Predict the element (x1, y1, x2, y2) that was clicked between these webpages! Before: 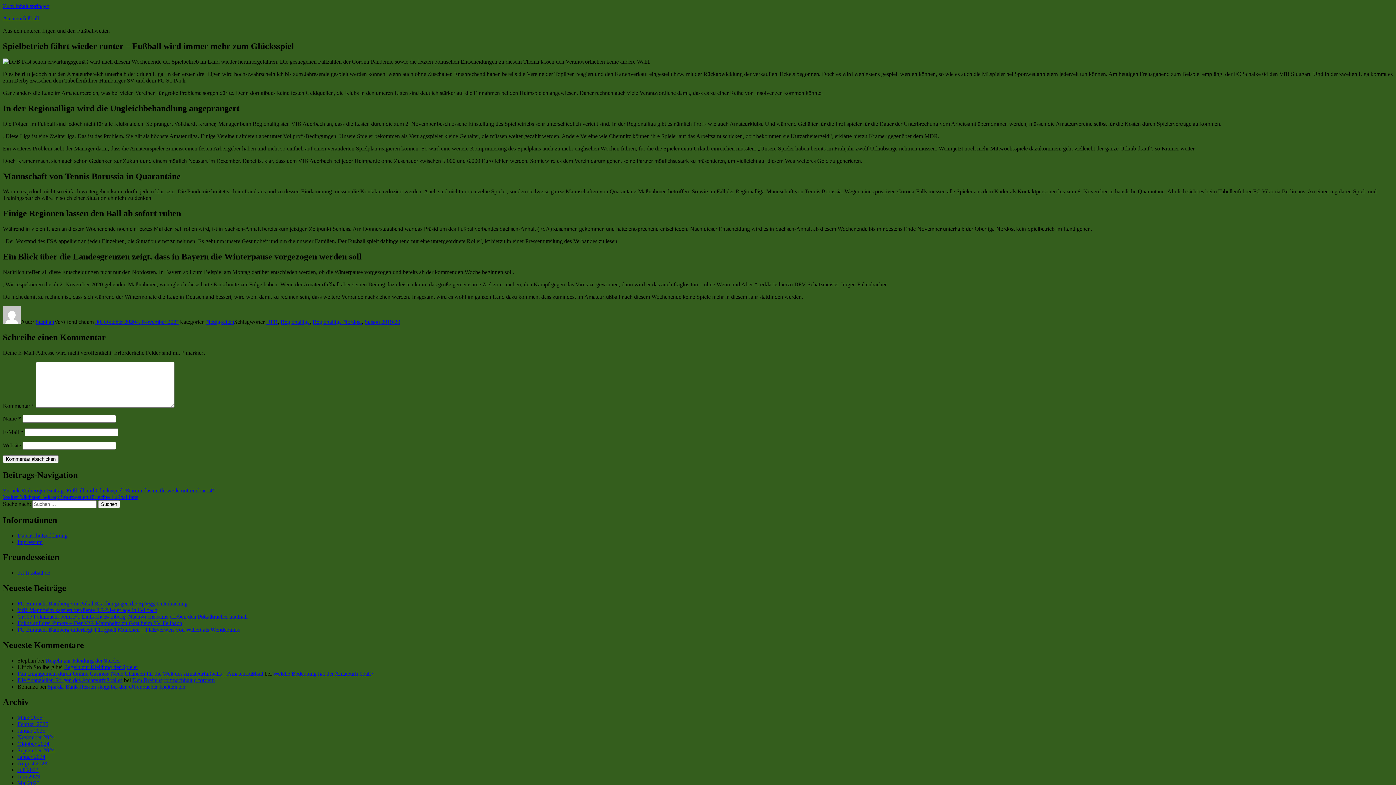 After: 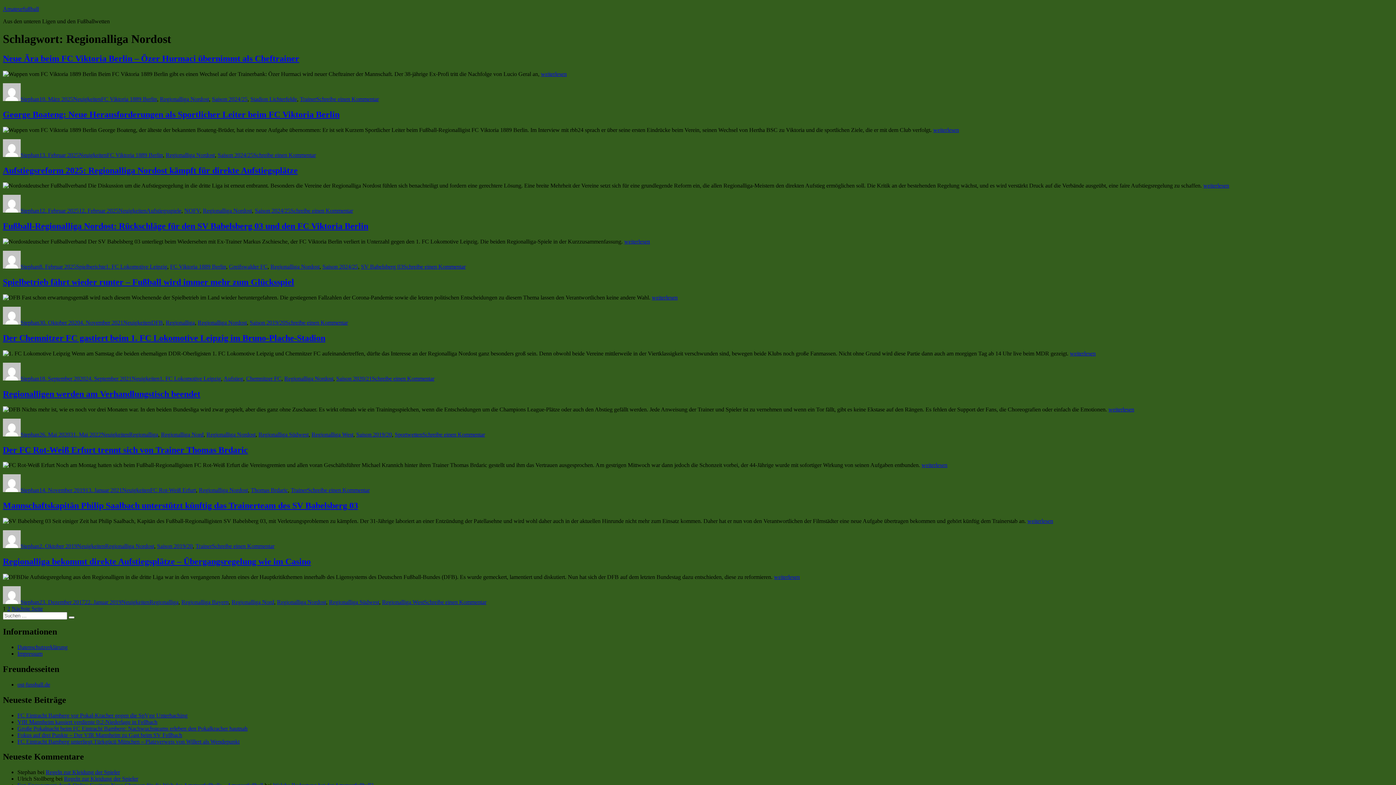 Action: bbox: (312, 318, 361, 325) label: Regionalliga Nordost